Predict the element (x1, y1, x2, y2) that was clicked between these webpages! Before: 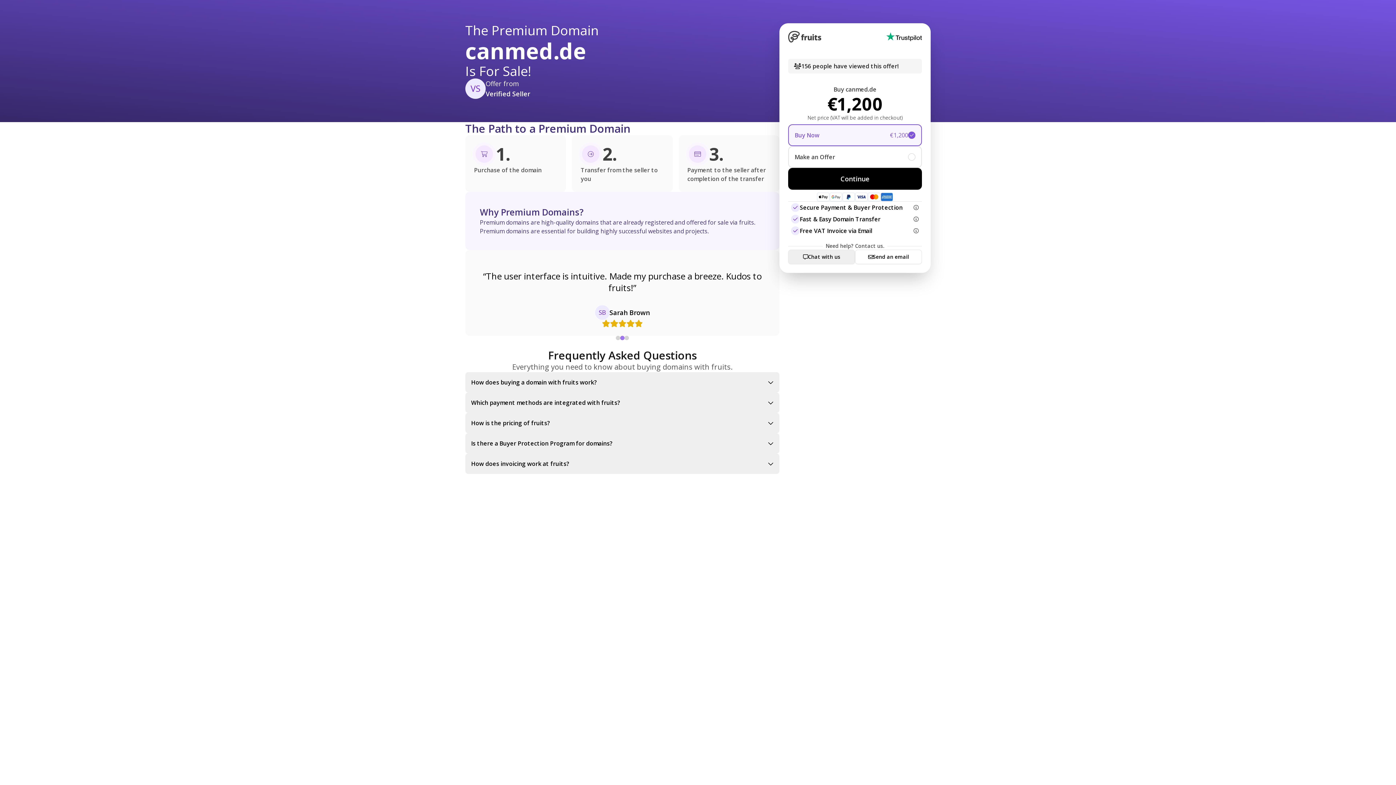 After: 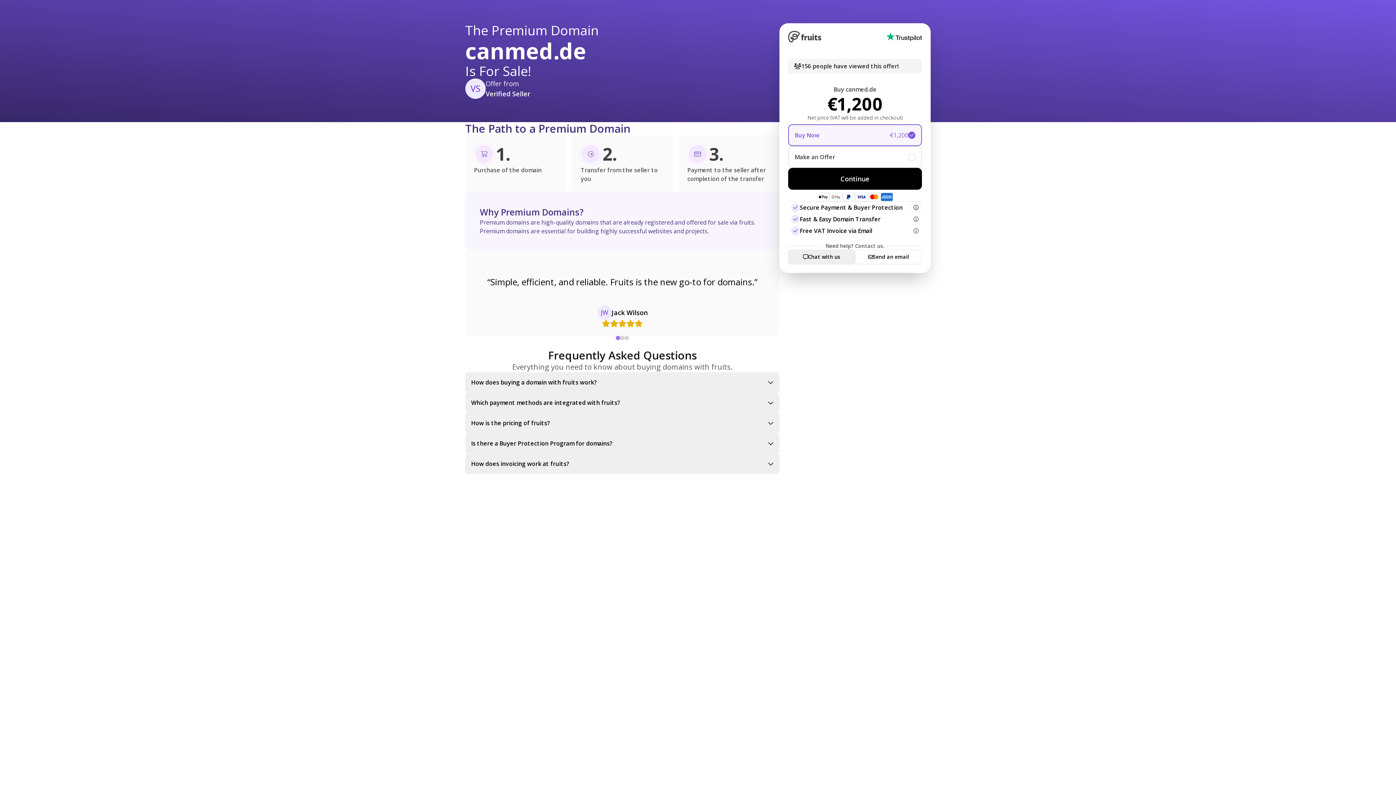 Action: bbox: (910, 201, 922, 213)